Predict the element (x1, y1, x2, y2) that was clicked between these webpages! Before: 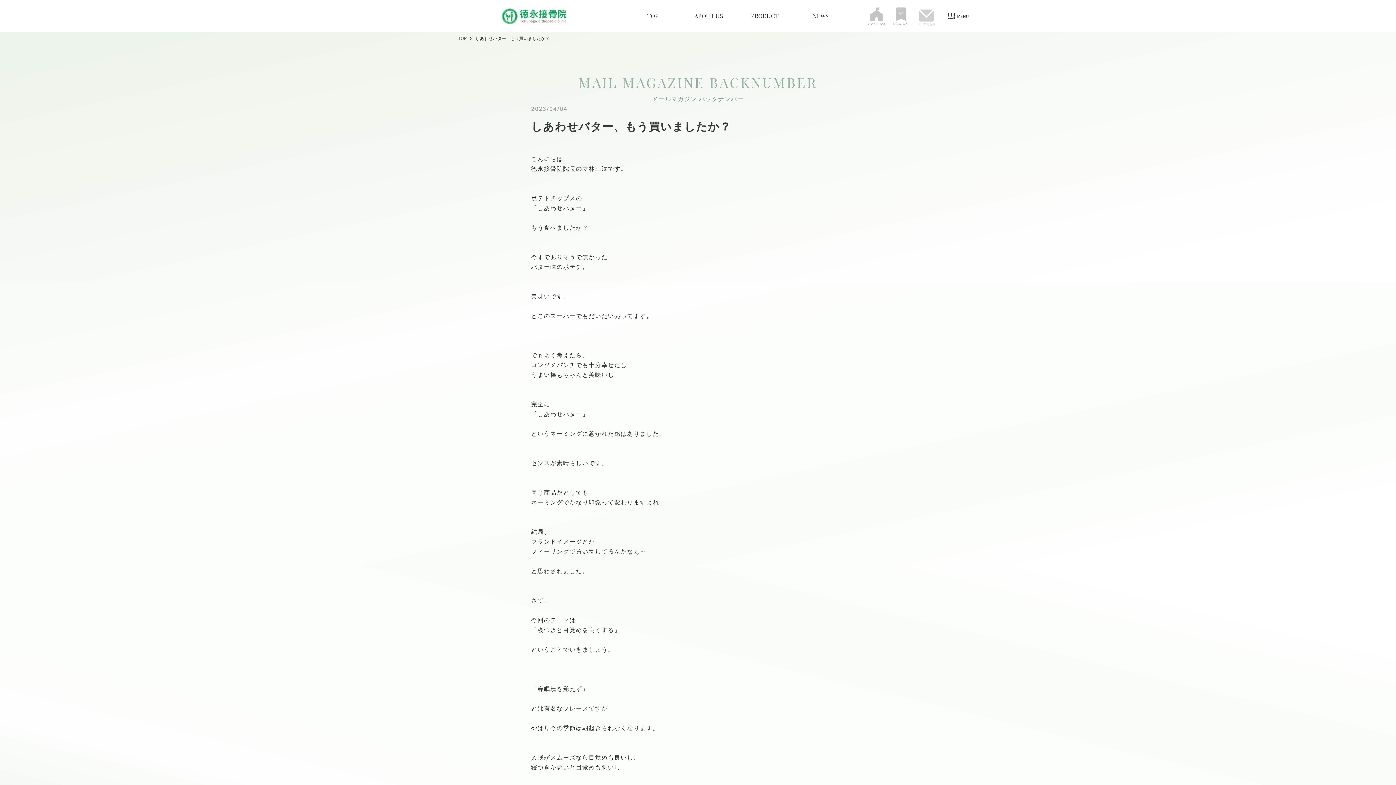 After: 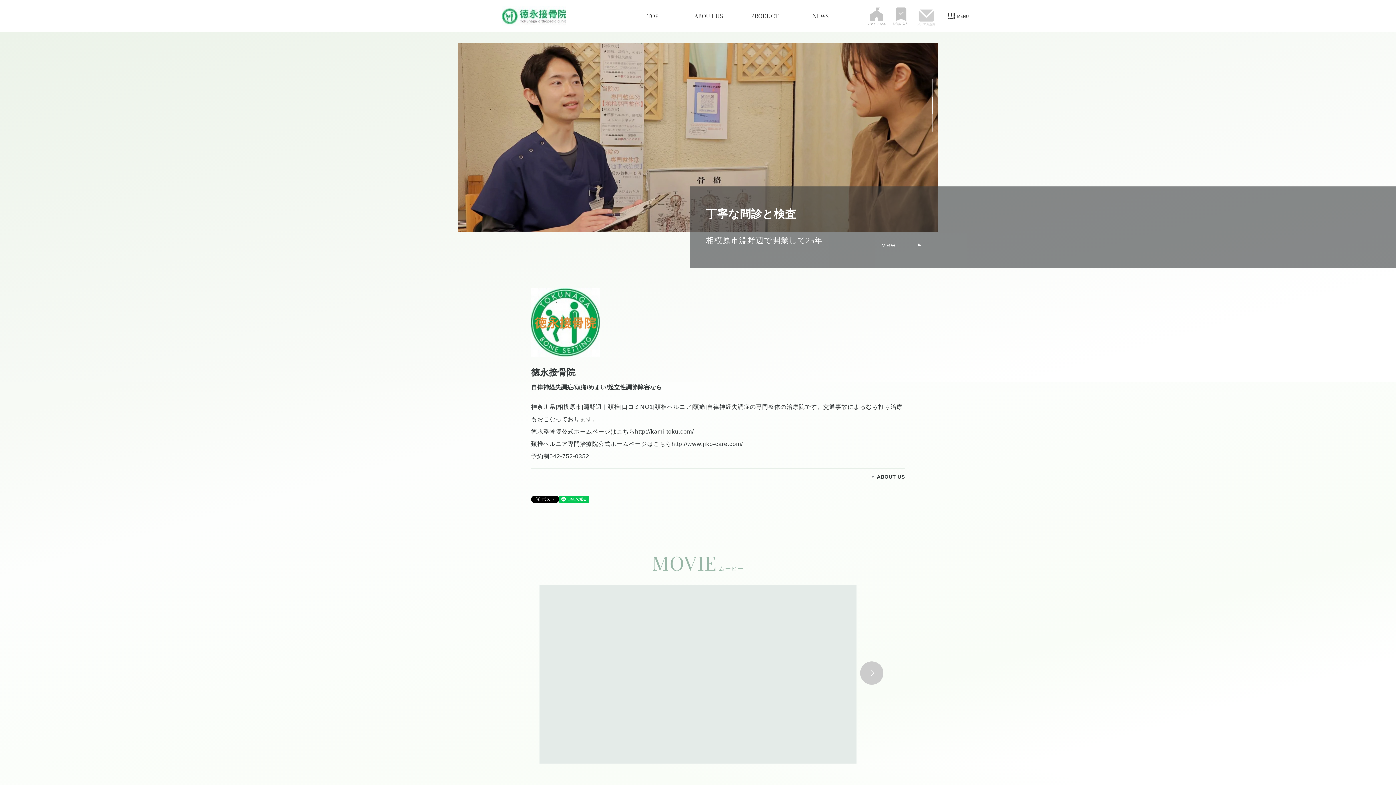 Action: label: TOP bbox: (458, 36, 466, 40)